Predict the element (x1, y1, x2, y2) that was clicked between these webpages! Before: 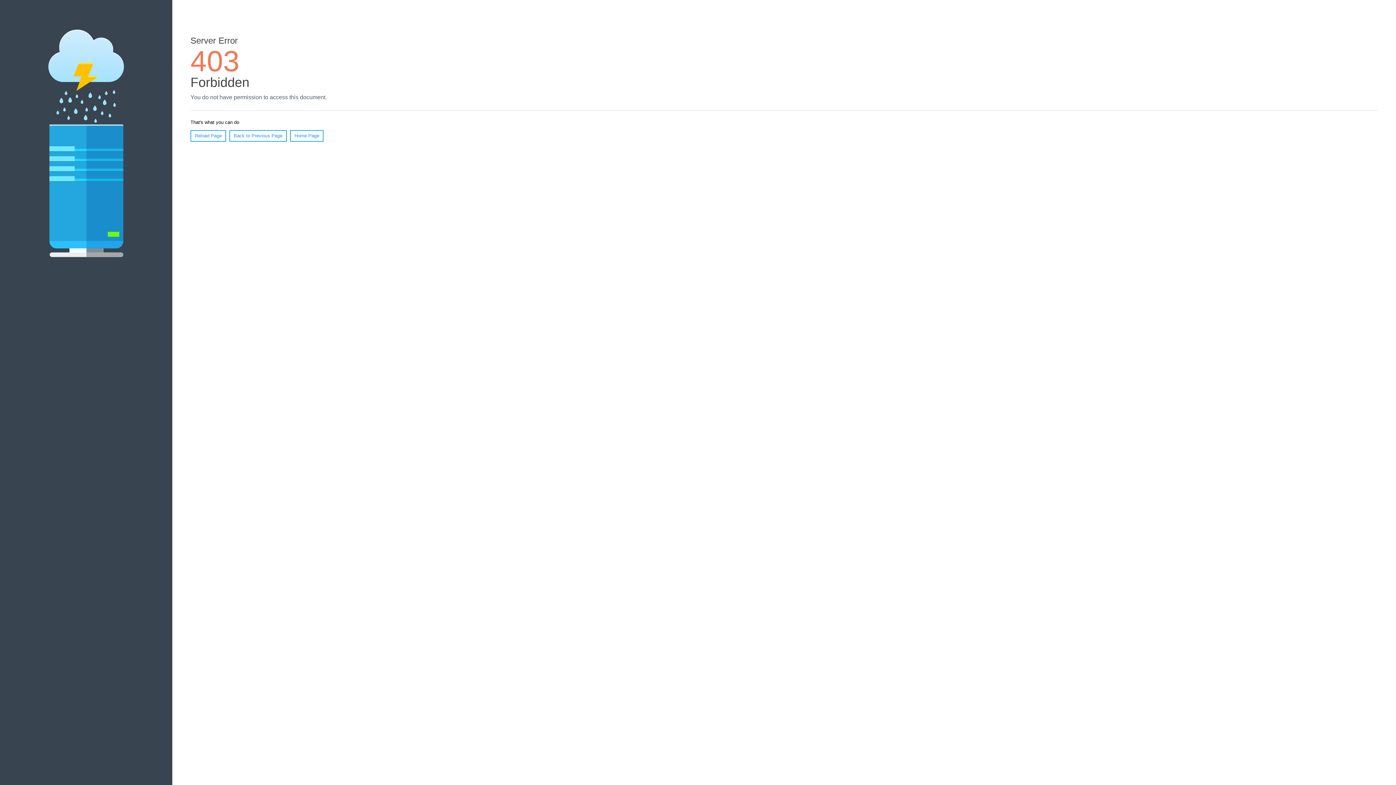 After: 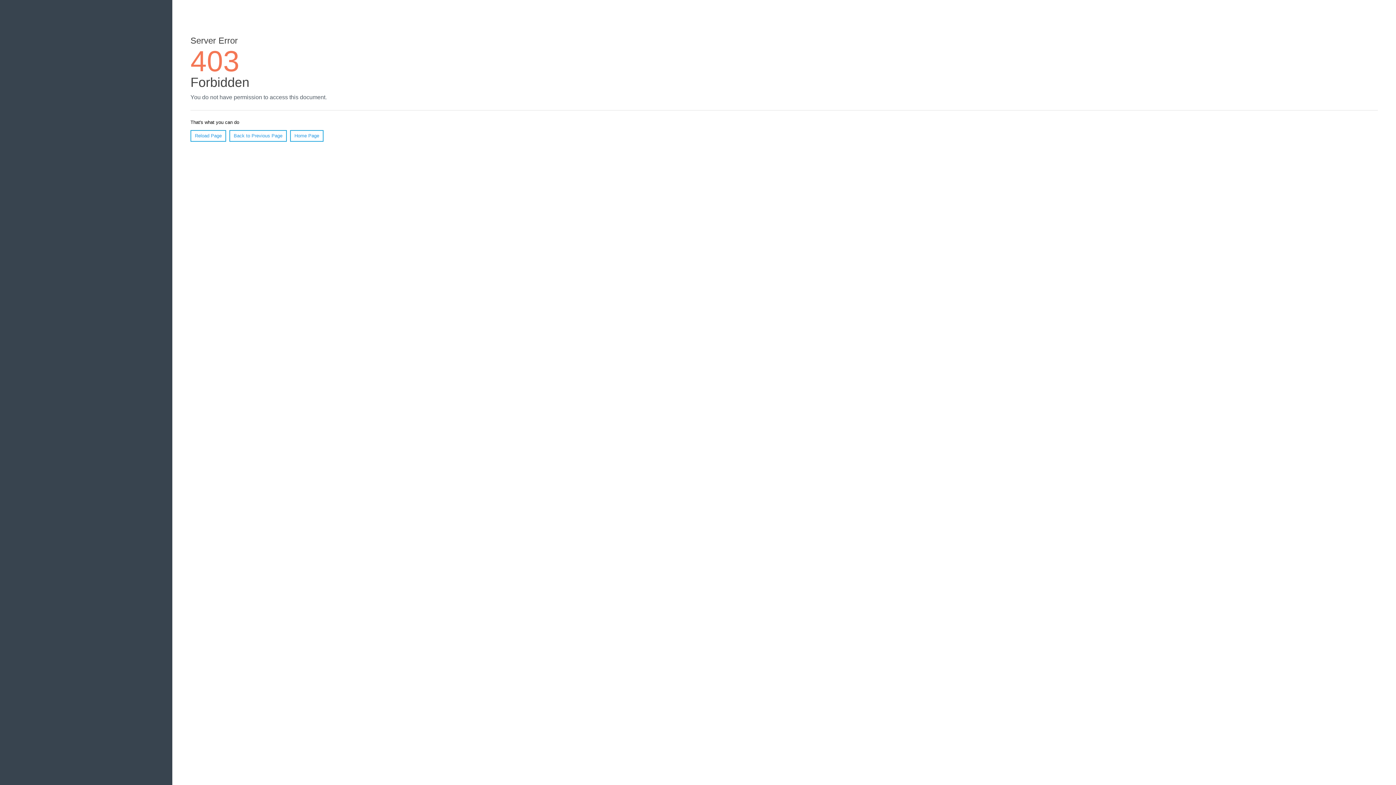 Action: label: Home Page bbox: (290, 130, 323, 141)